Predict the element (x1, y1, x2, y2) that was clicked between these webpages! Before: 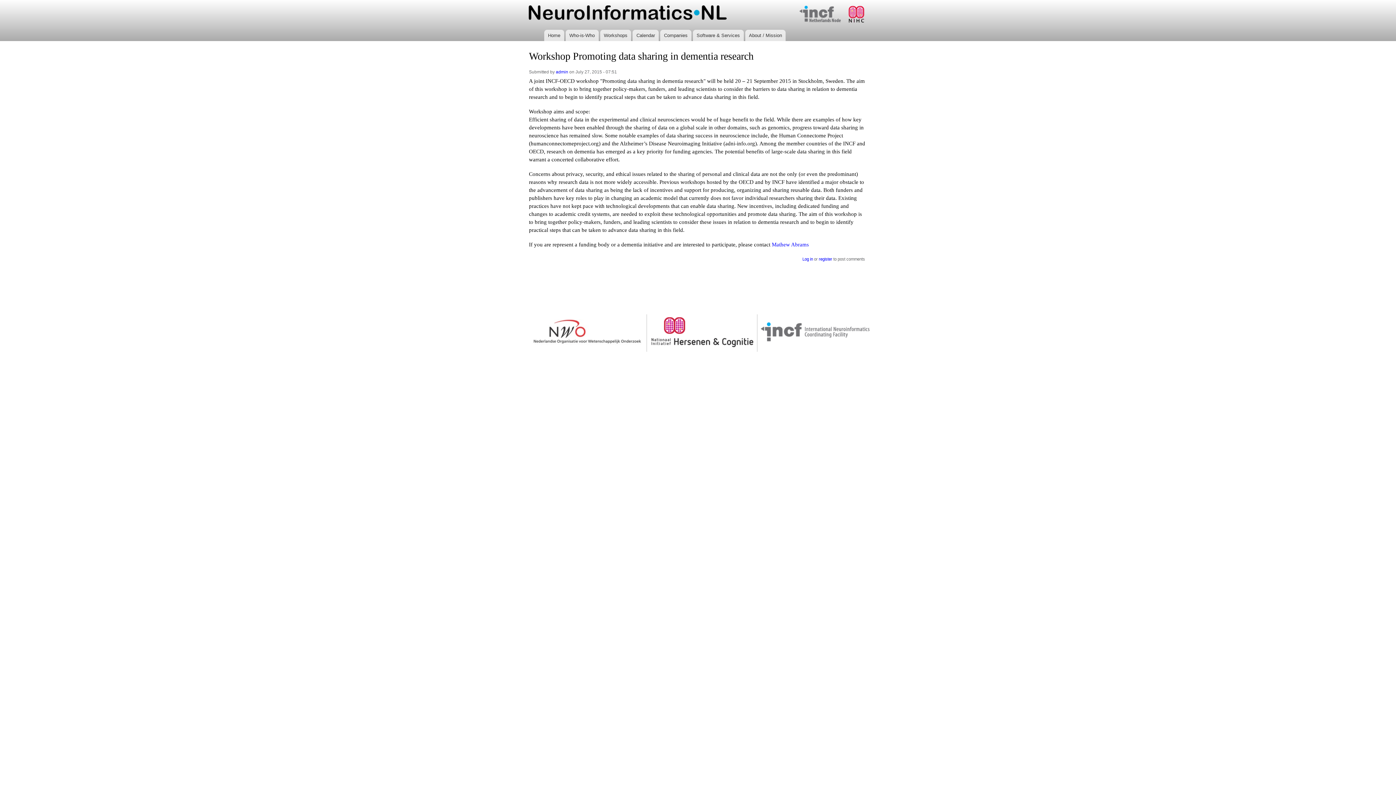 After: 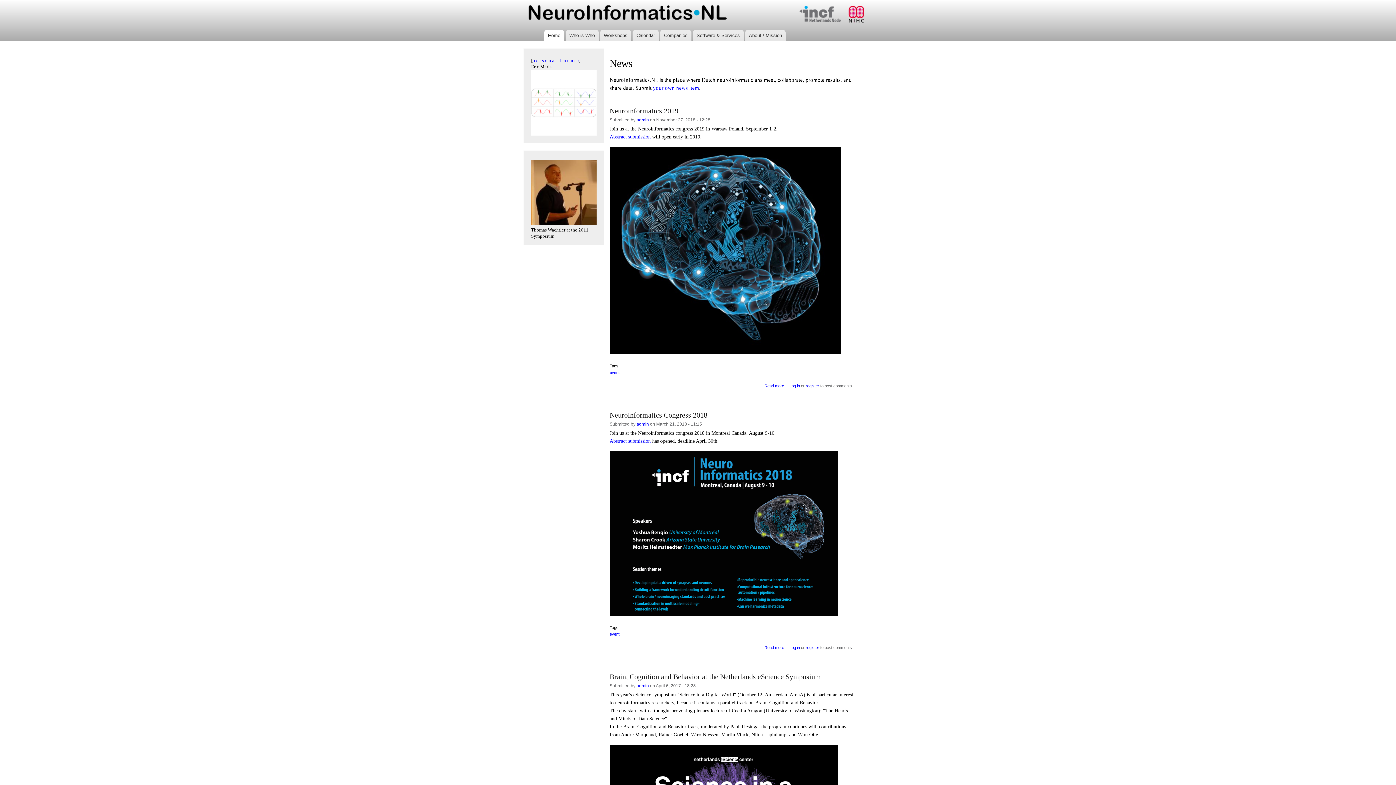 Action: bbox: (523, 0, 732, 27)